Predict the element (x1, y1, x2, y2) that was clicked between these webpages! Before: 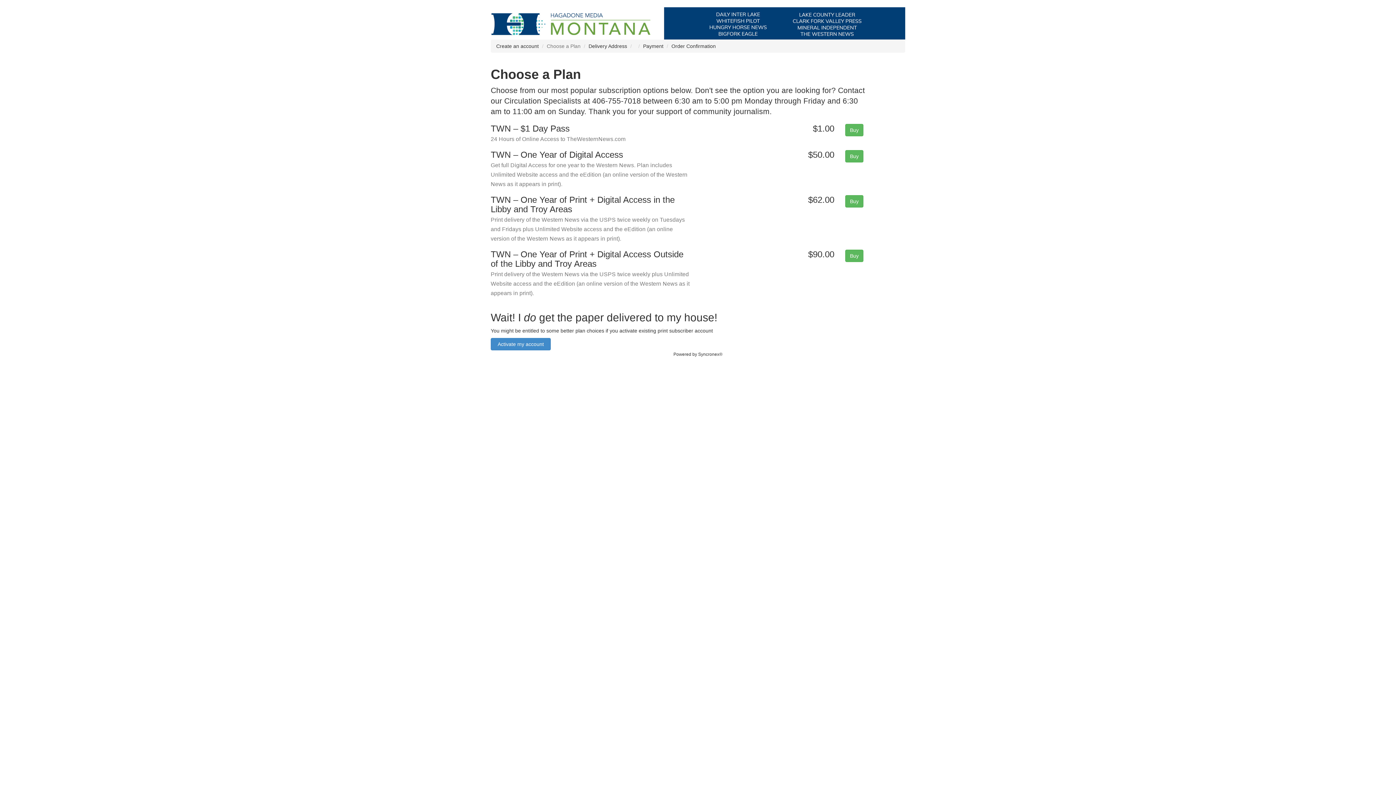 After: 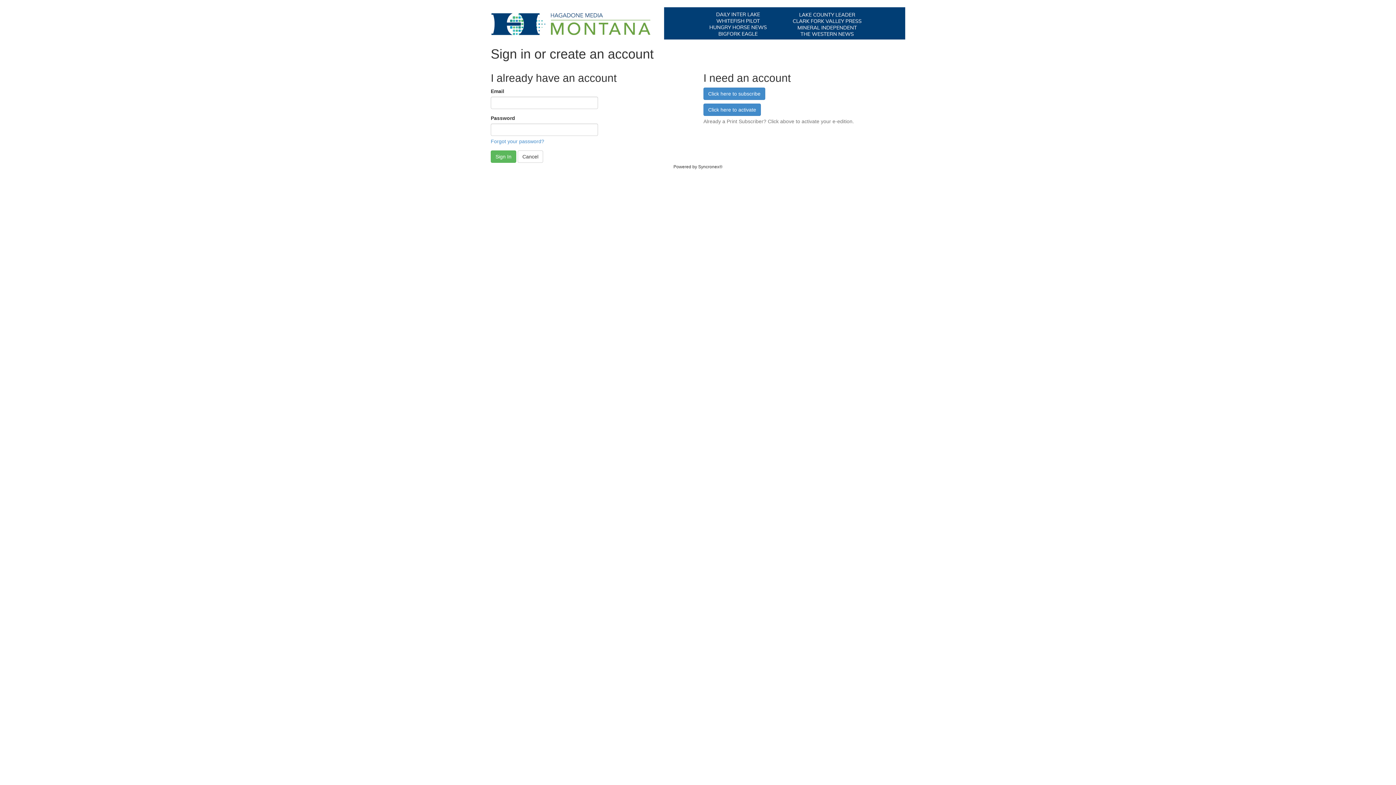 Action: label: Buy bbox: (845, 150, 863, 162)